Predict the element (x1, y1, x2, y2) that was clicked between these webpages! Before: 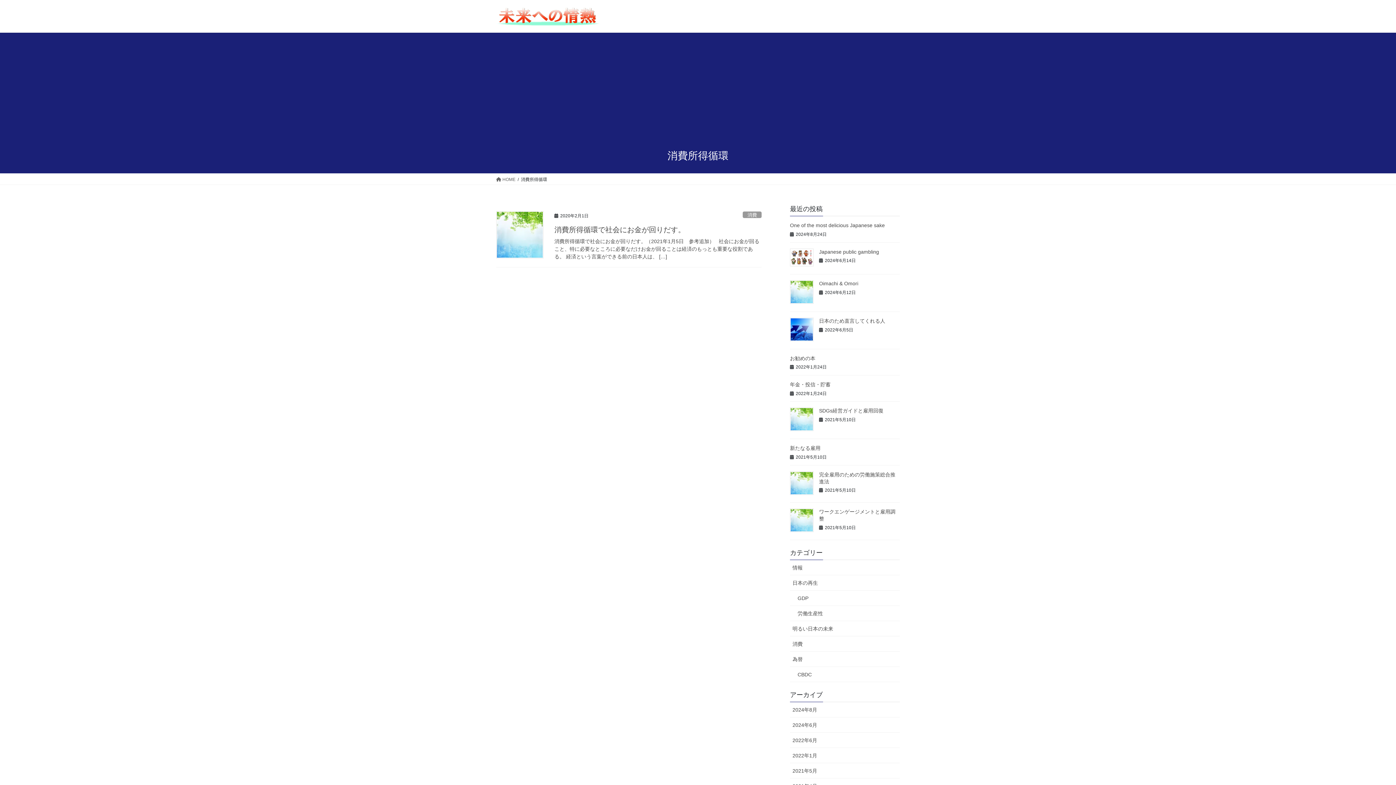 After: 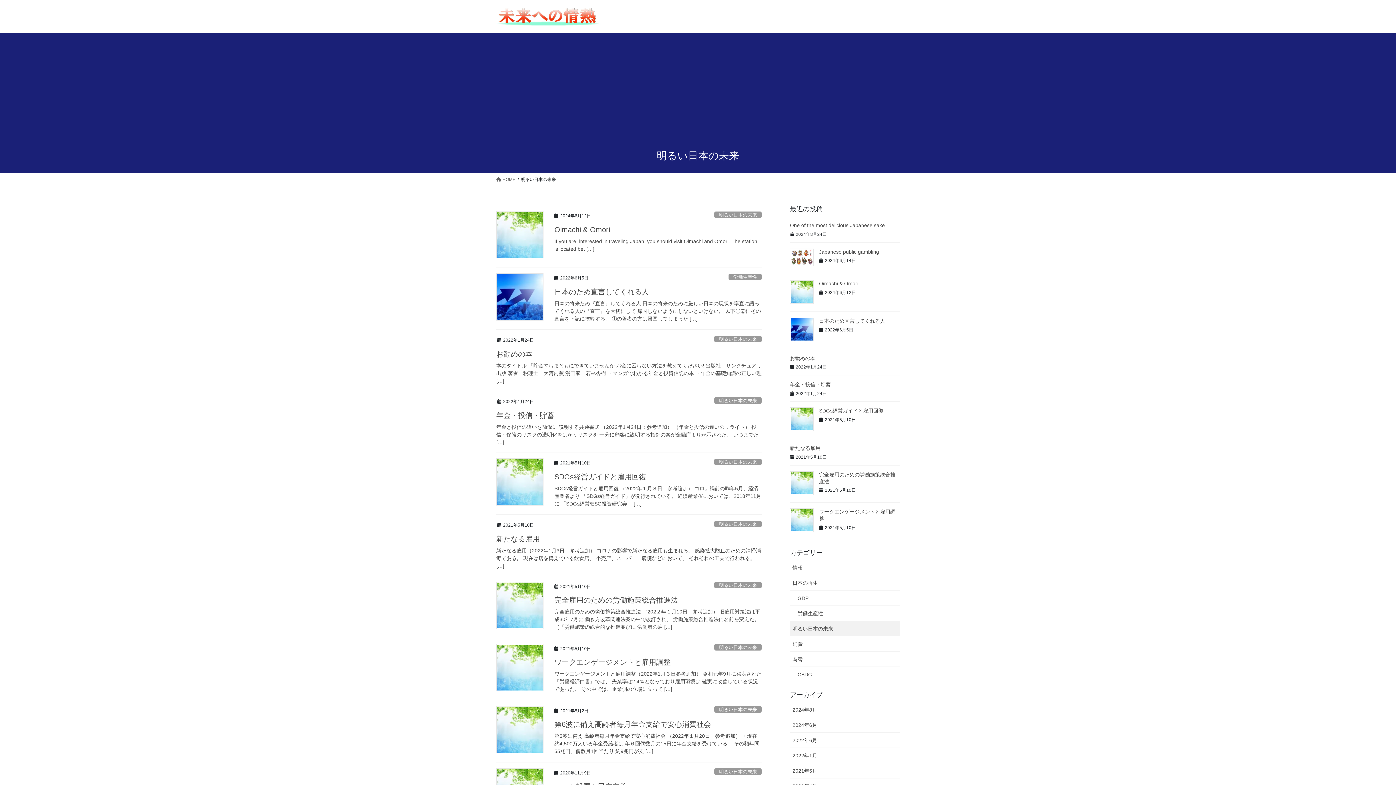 Action: label: 明るい日本の未来 bbox: (790, 621, 900, 636)